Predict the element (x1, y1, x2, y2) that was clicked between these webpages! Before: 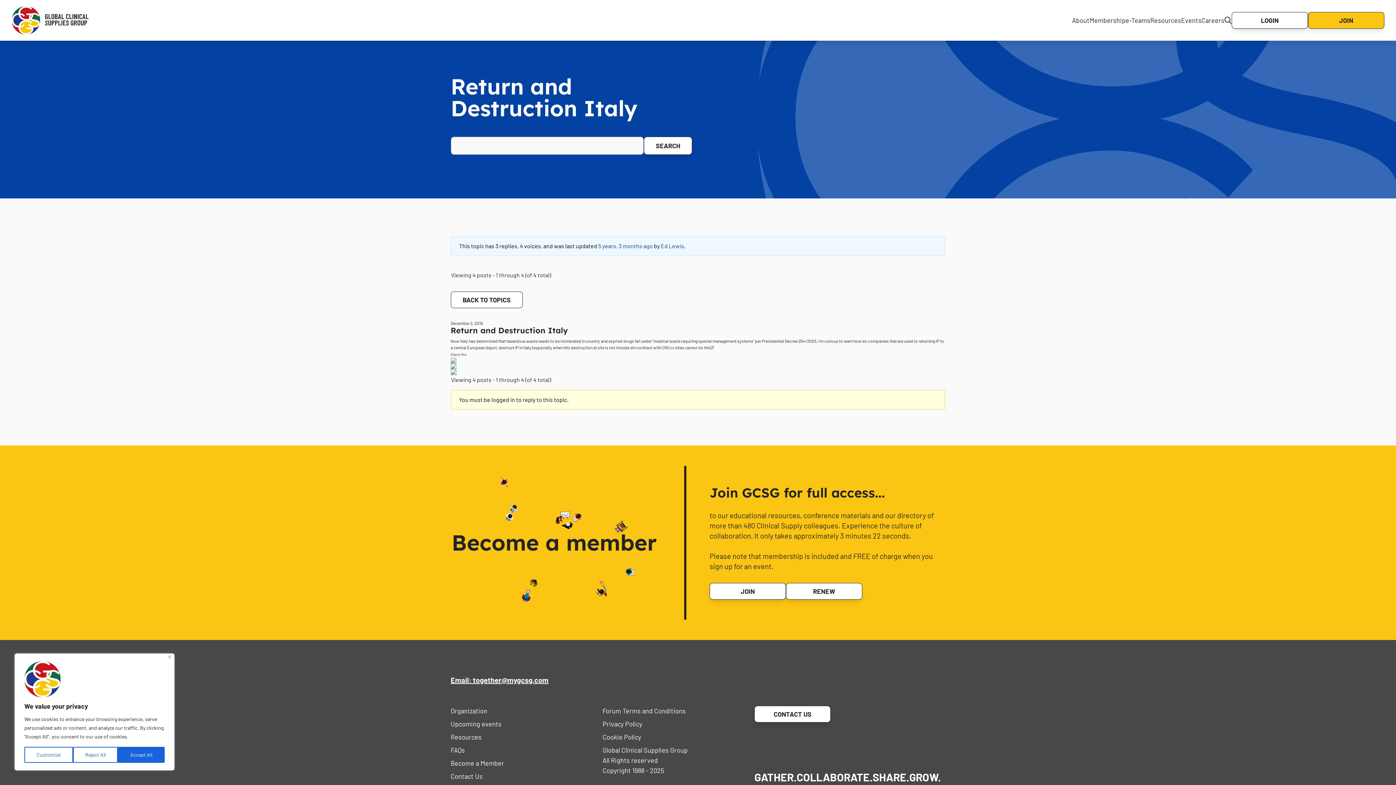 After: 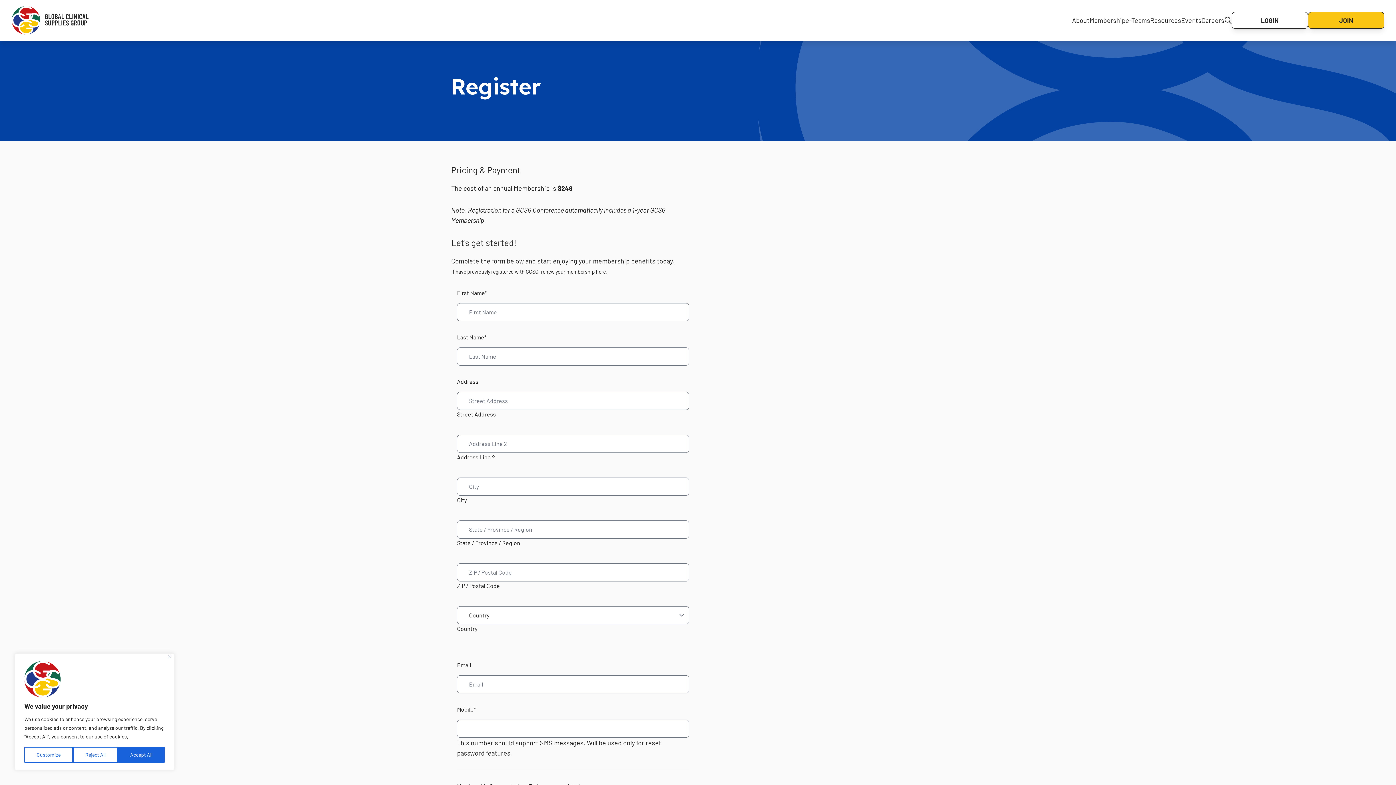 Action: bbox: (1308, 12, 1384, 28) label: Join